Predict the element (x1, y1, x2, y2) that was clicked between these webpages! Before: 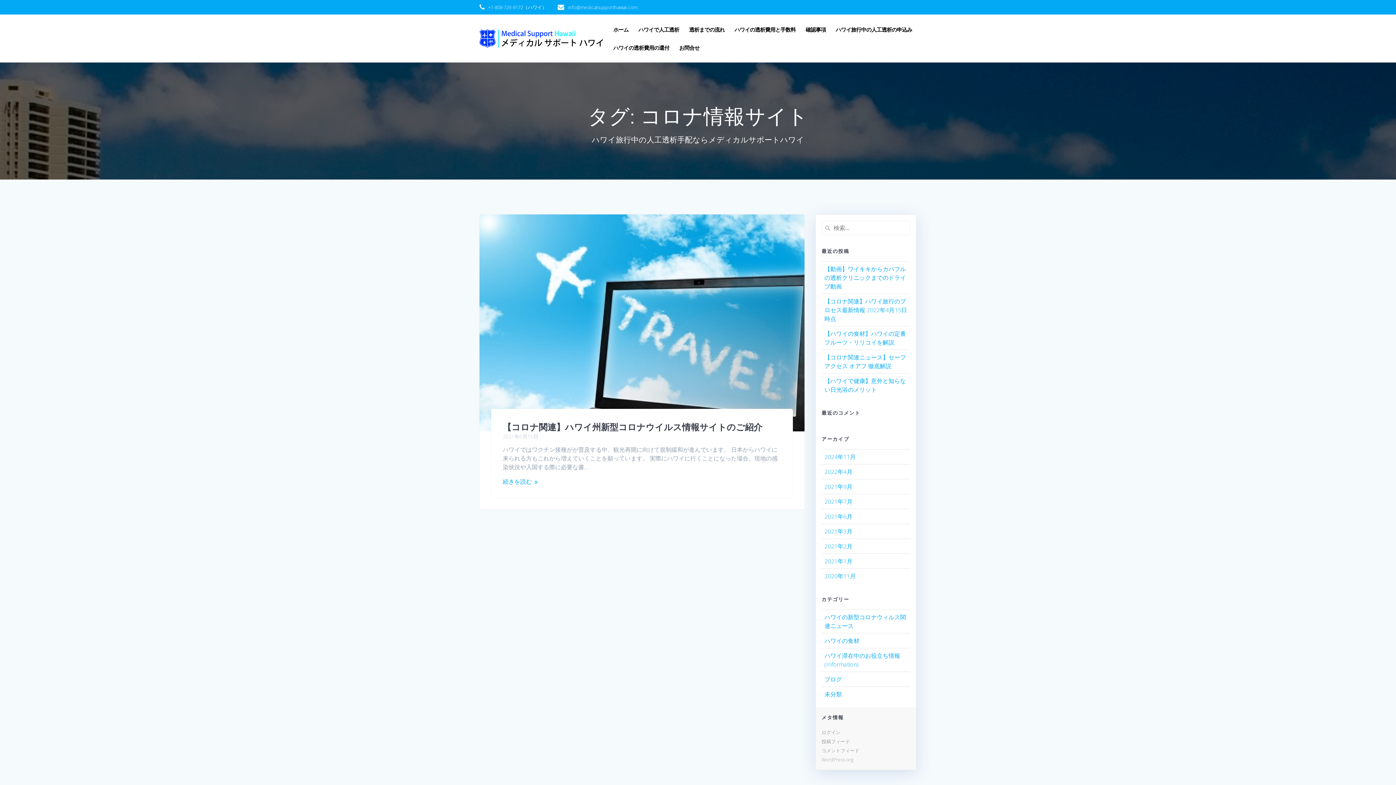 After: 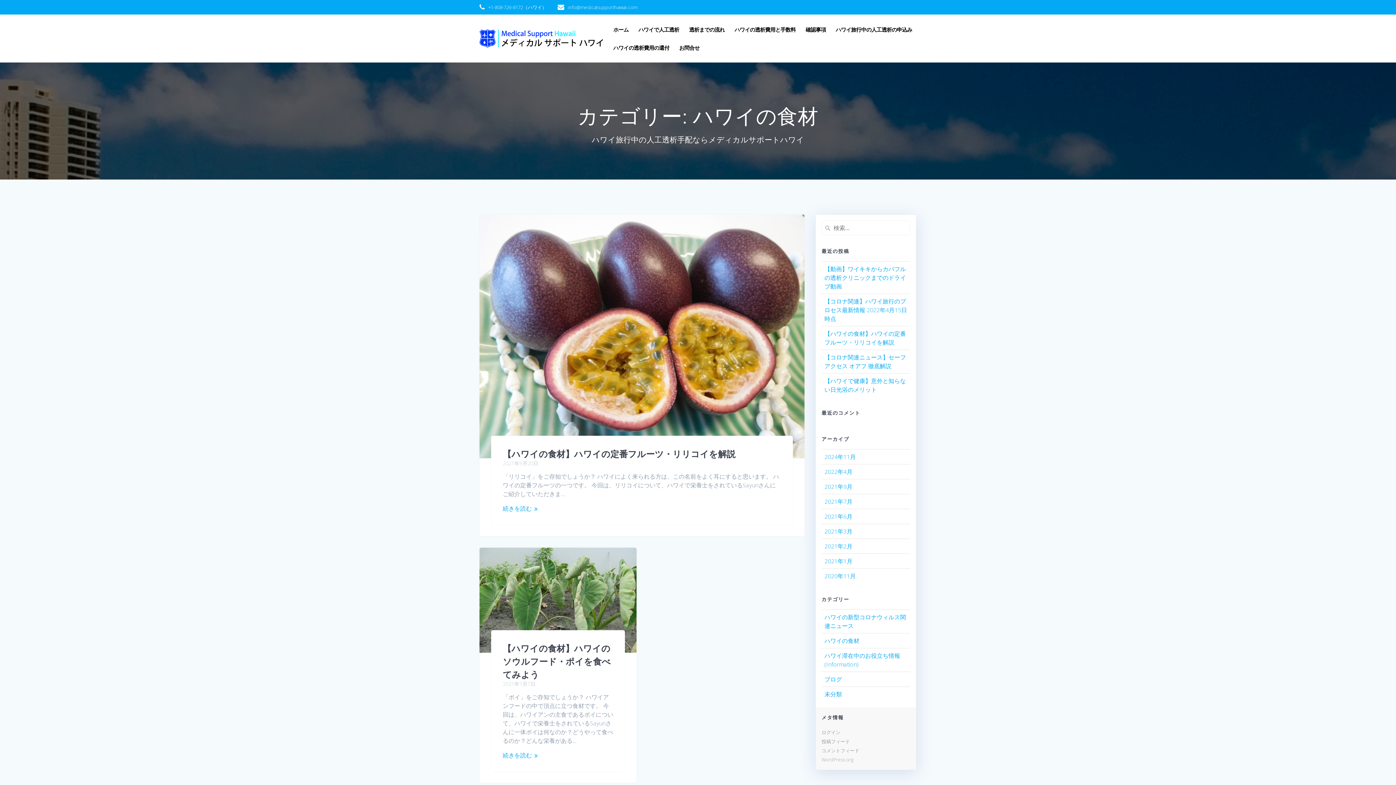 Action: label: ハワイの食材 bbox: (824, 637, 859, 645)